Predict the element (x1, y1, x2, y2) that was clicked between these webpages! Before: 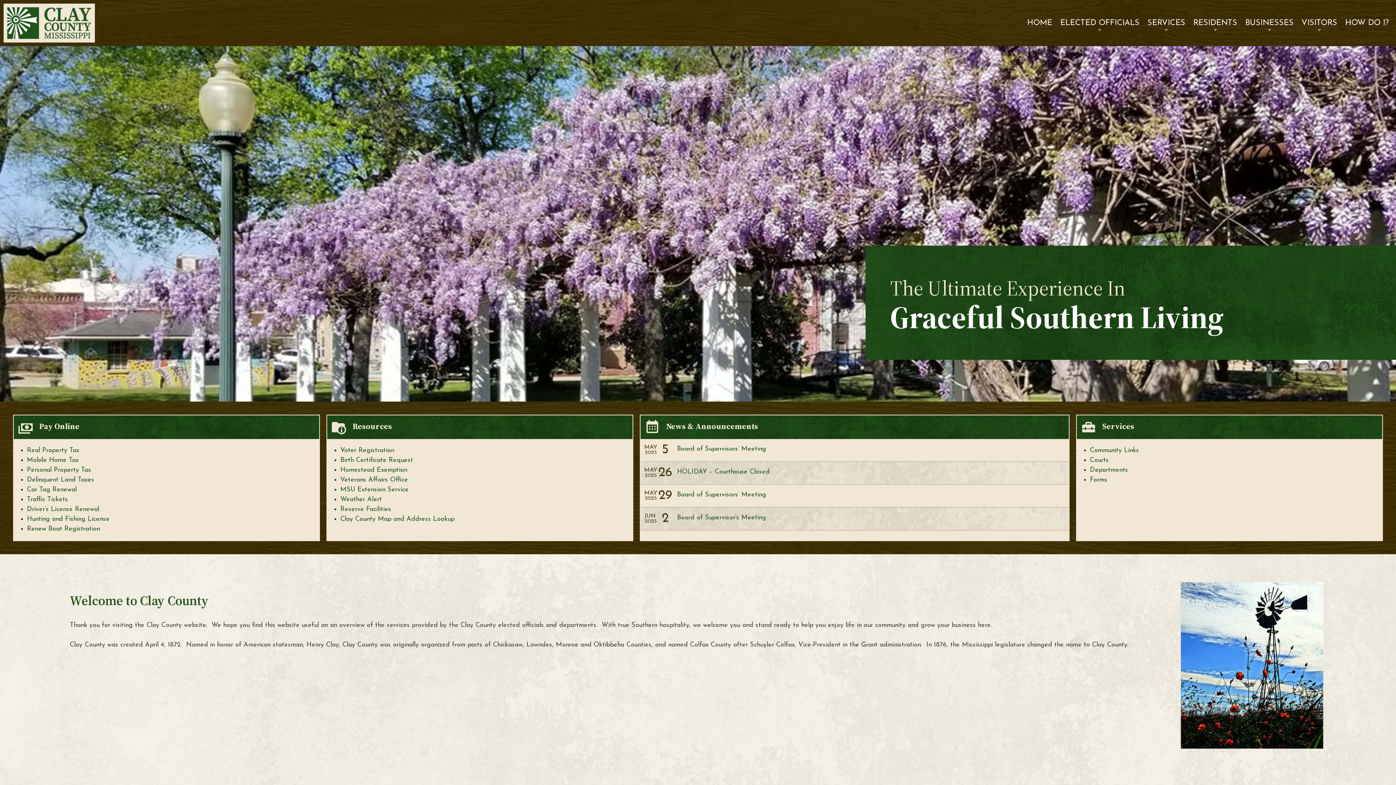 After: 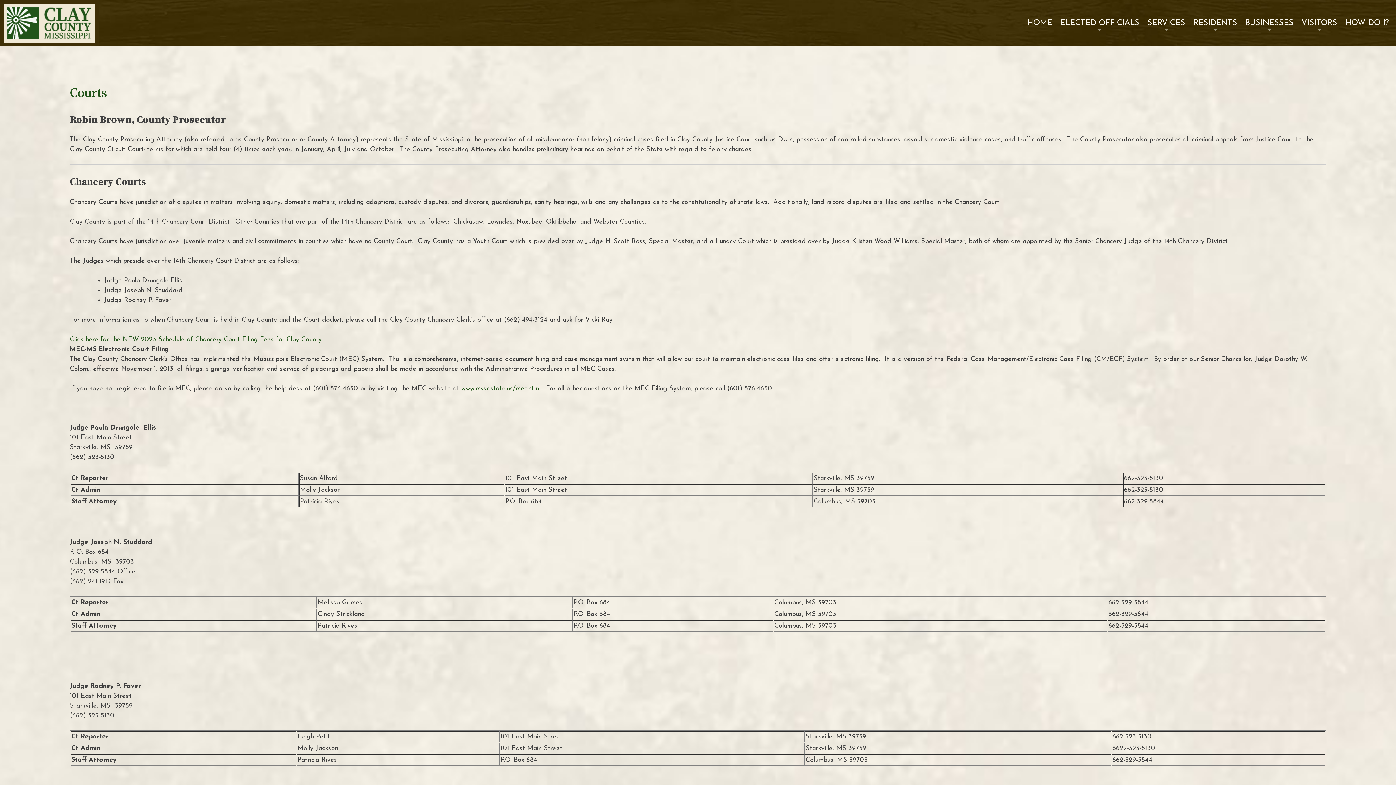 Action: label: Courts bbox: (1090, 457, 1109, 464)